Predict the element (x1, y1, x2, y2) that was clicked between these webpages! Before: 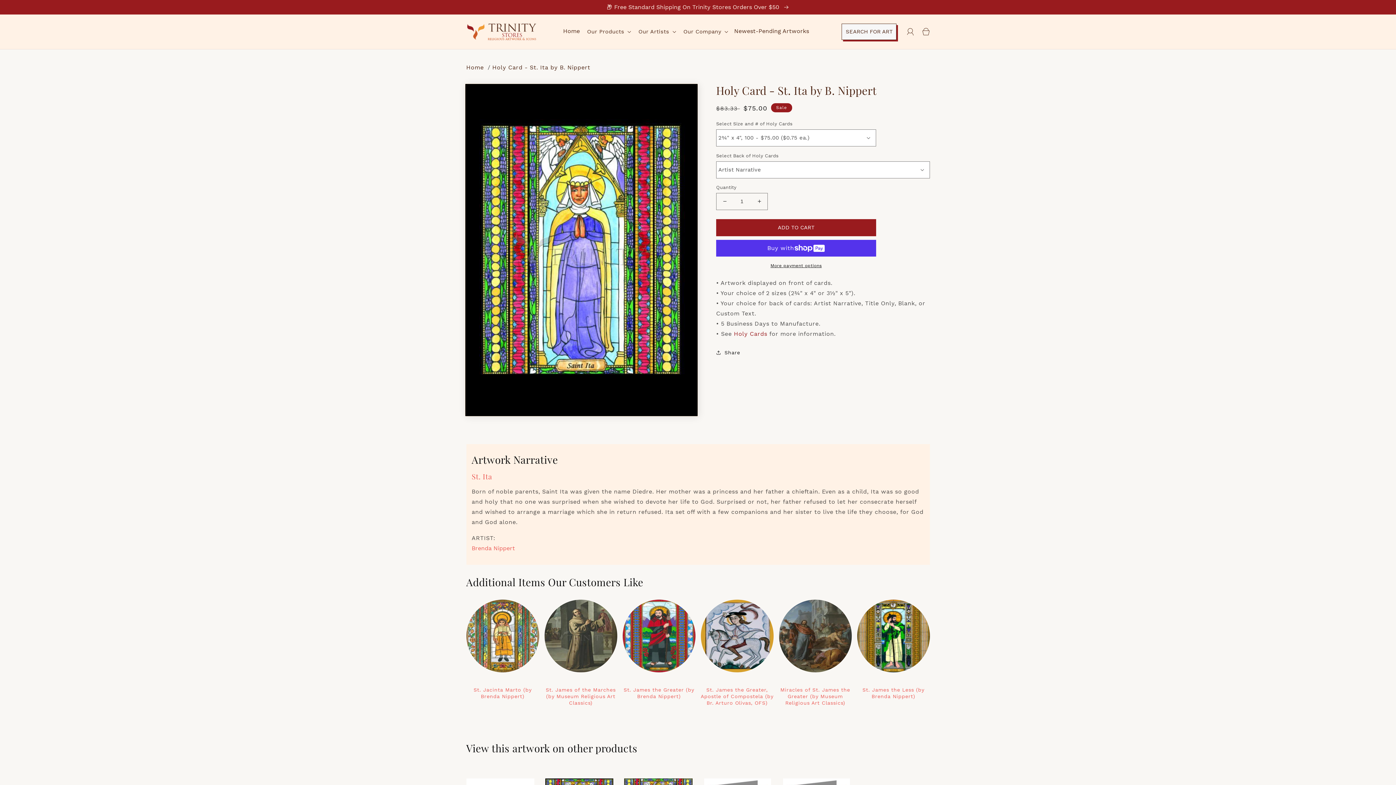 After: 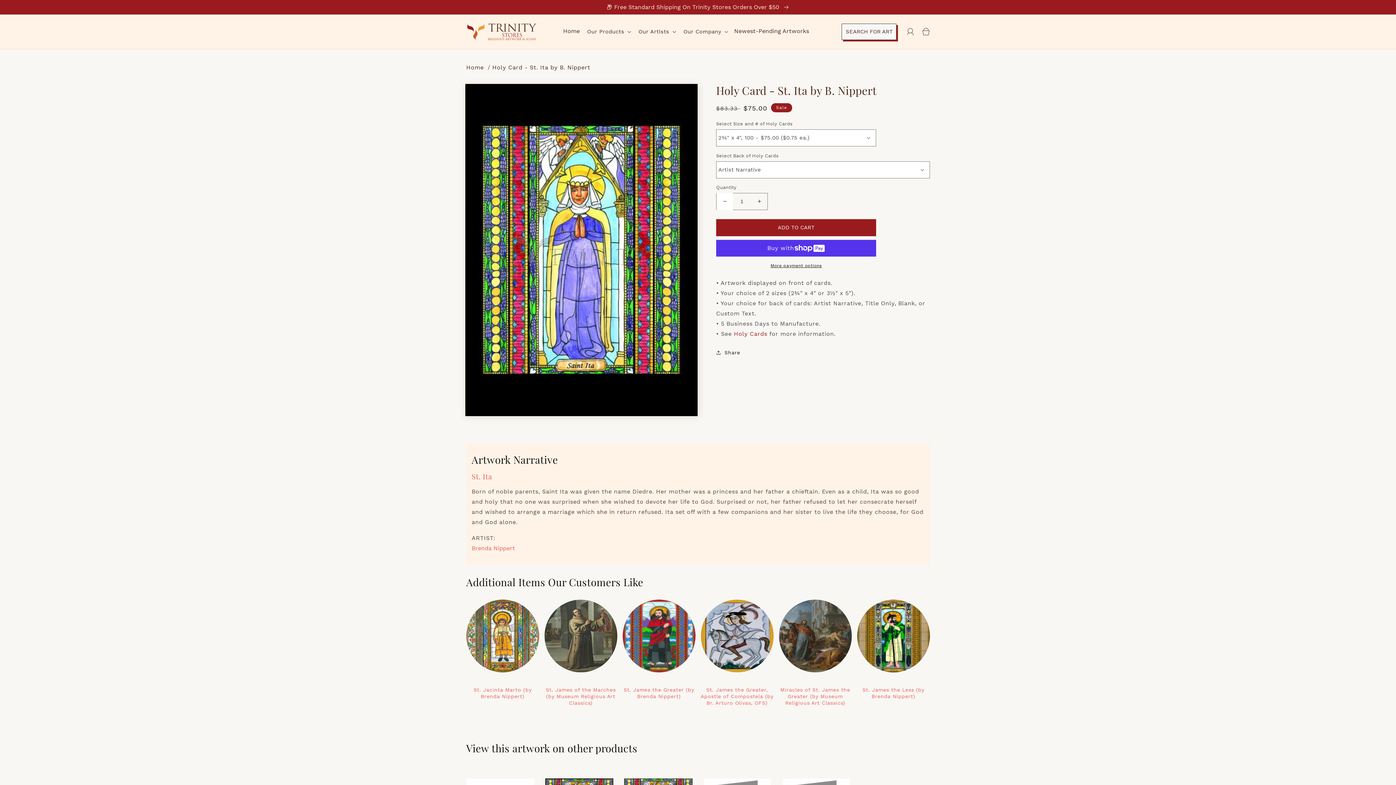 Action: bbox: (716, 193, 733, 210) label: Decrease quantity for Holy Card - St. Ita by B. Nippert